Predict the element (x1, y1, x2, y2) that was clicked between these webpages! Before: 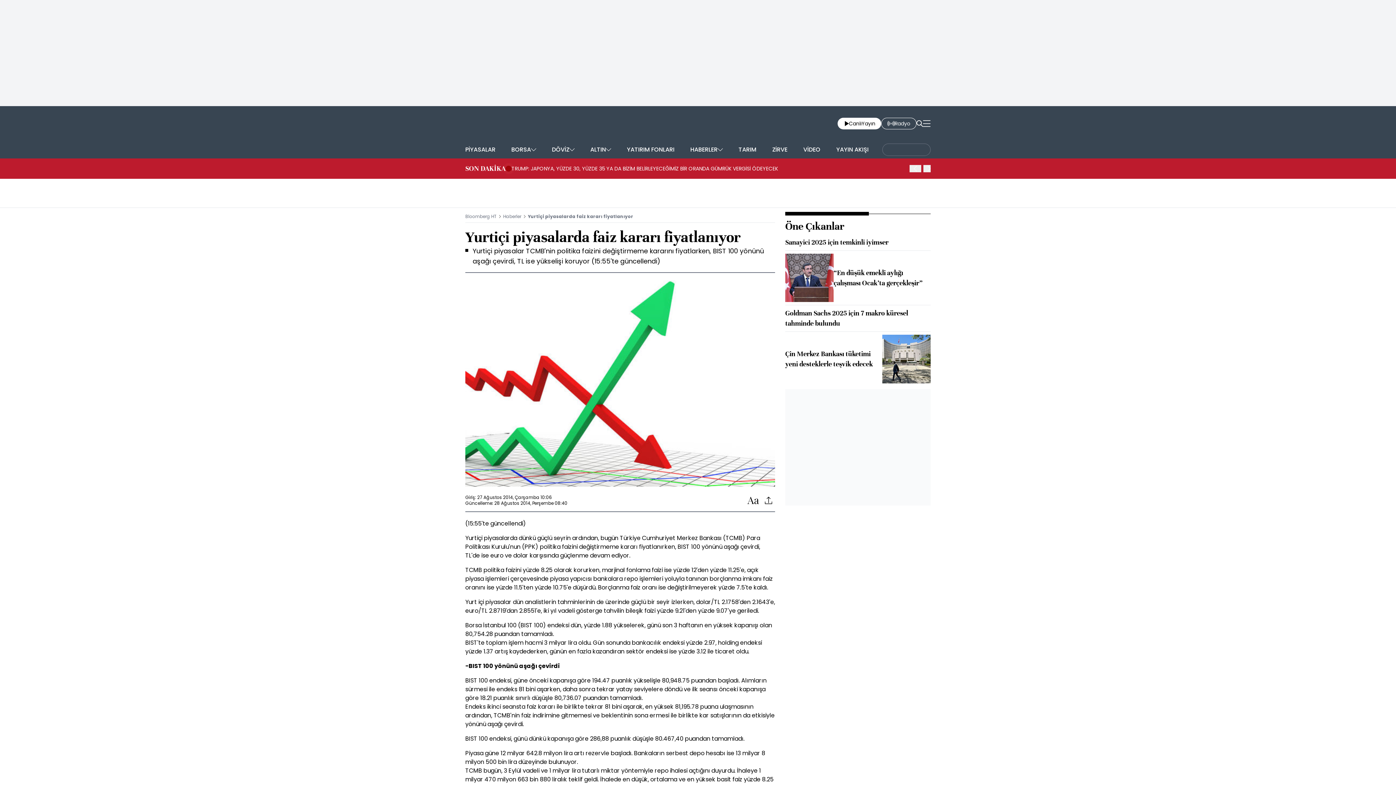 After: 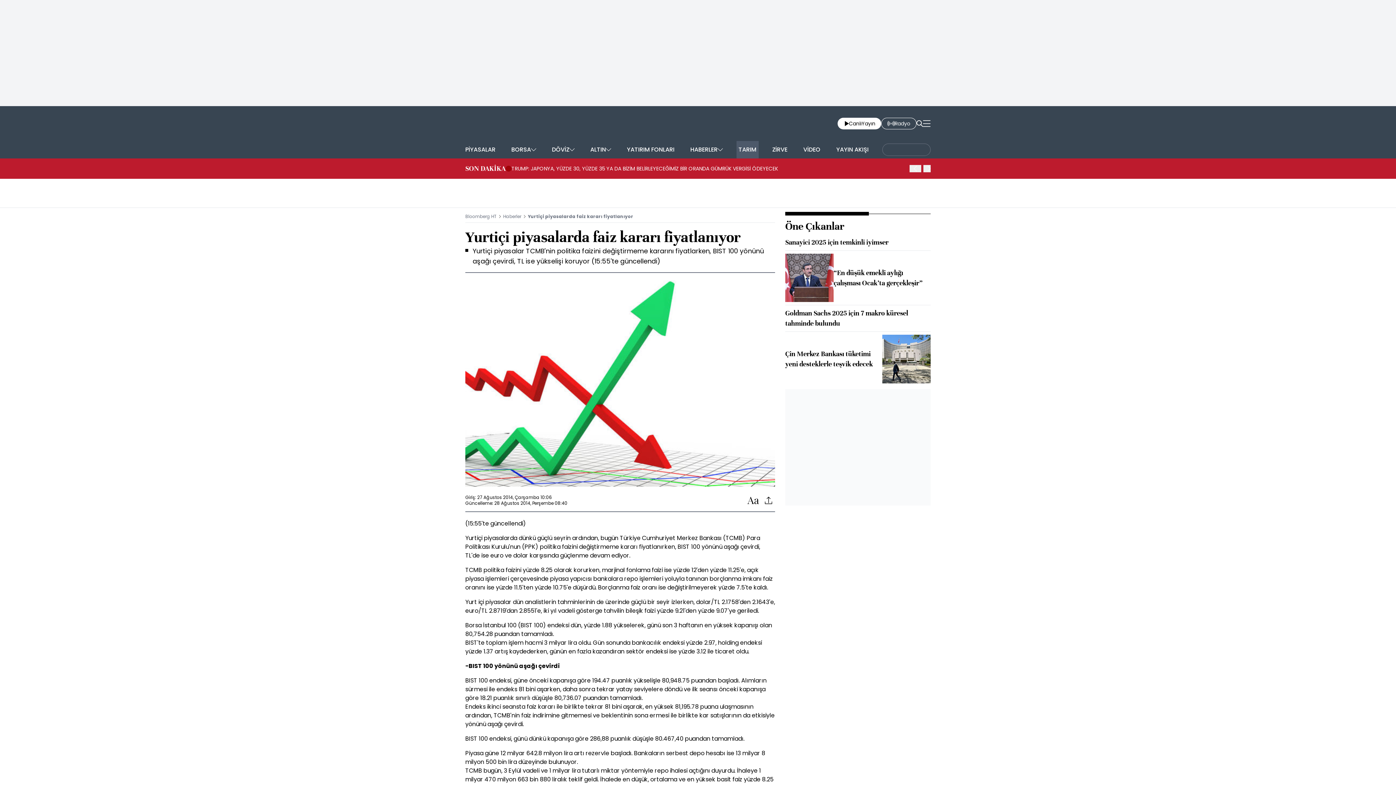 Action: label: TARIM bbox: (736, 141, 758, 158)